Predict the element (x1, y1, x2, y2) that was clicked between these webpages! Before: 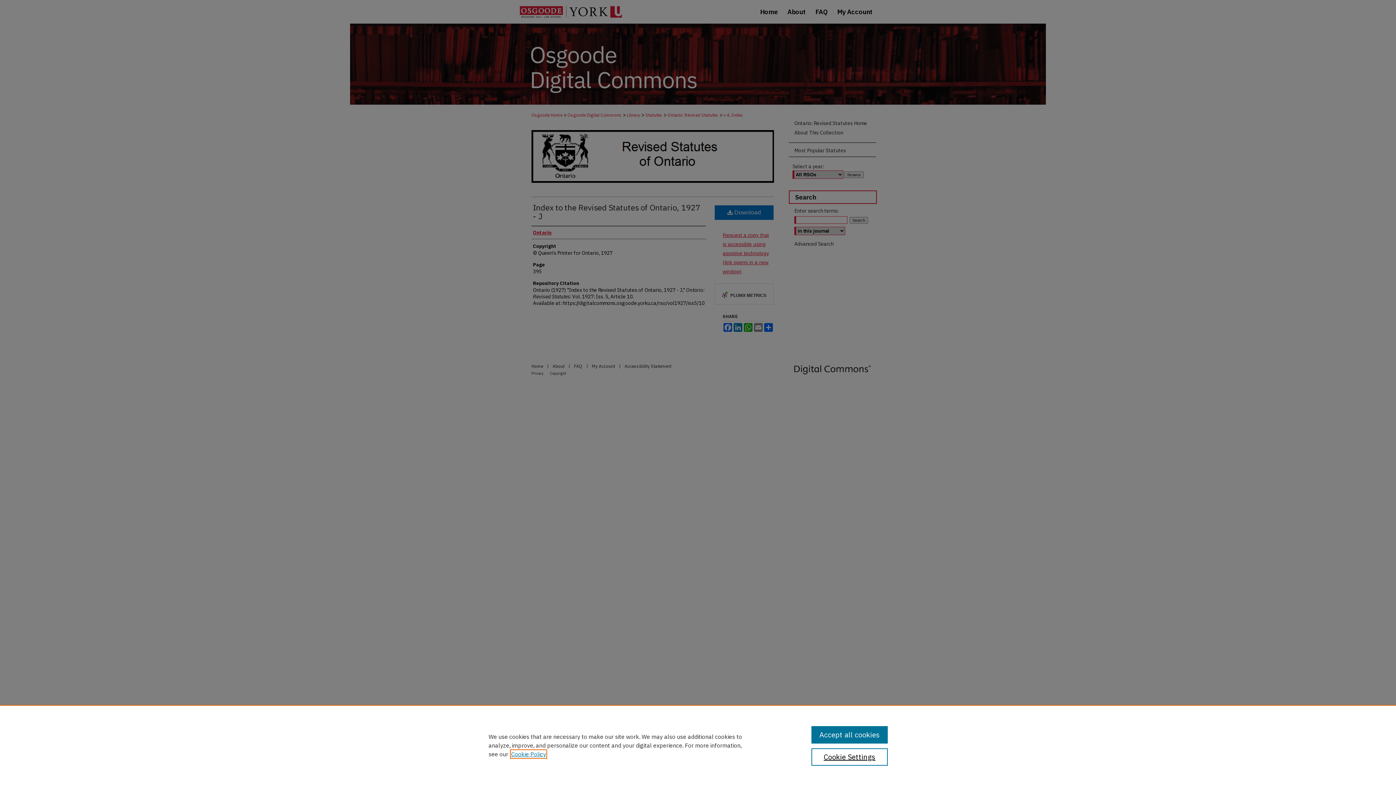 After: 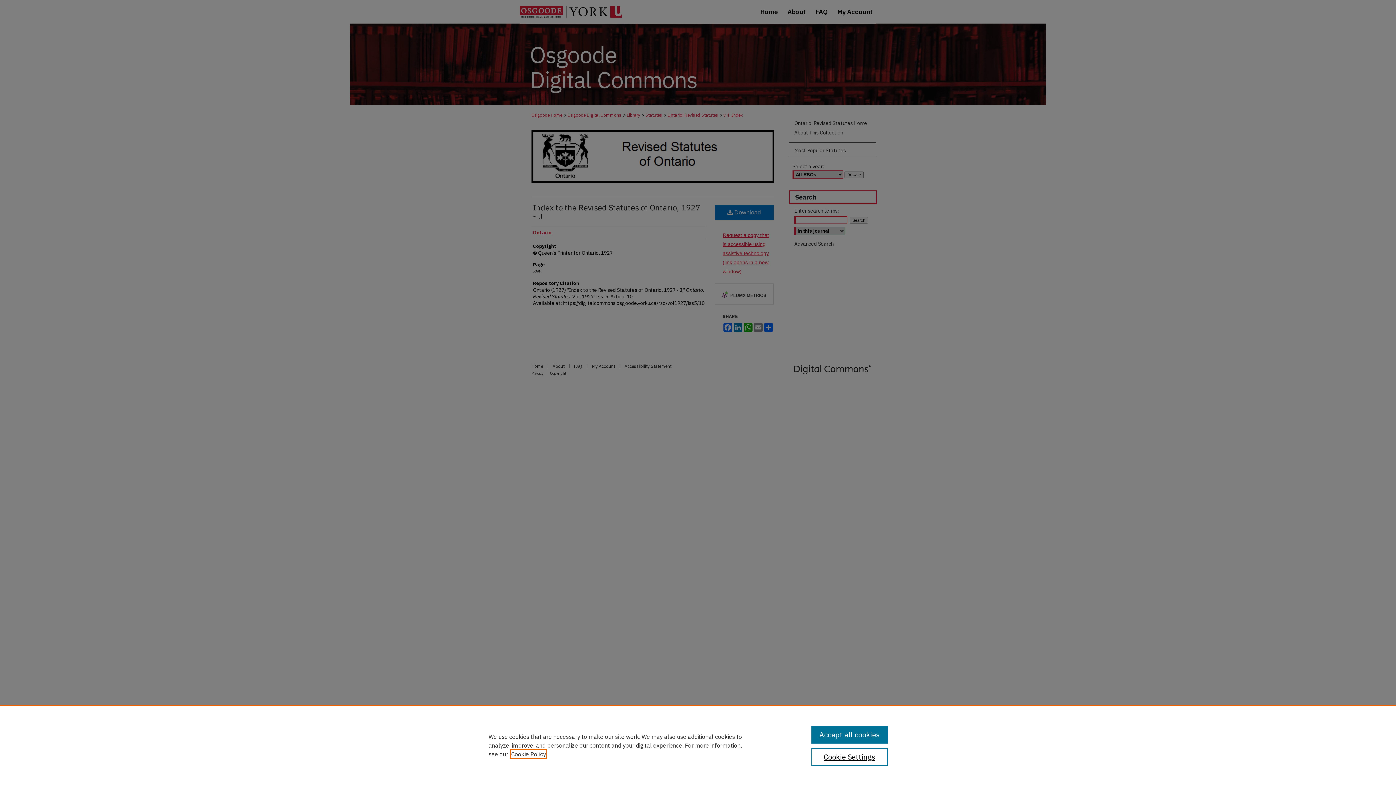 Action: bbox: (511, 750, 546, 758) label: , opens in a new tab